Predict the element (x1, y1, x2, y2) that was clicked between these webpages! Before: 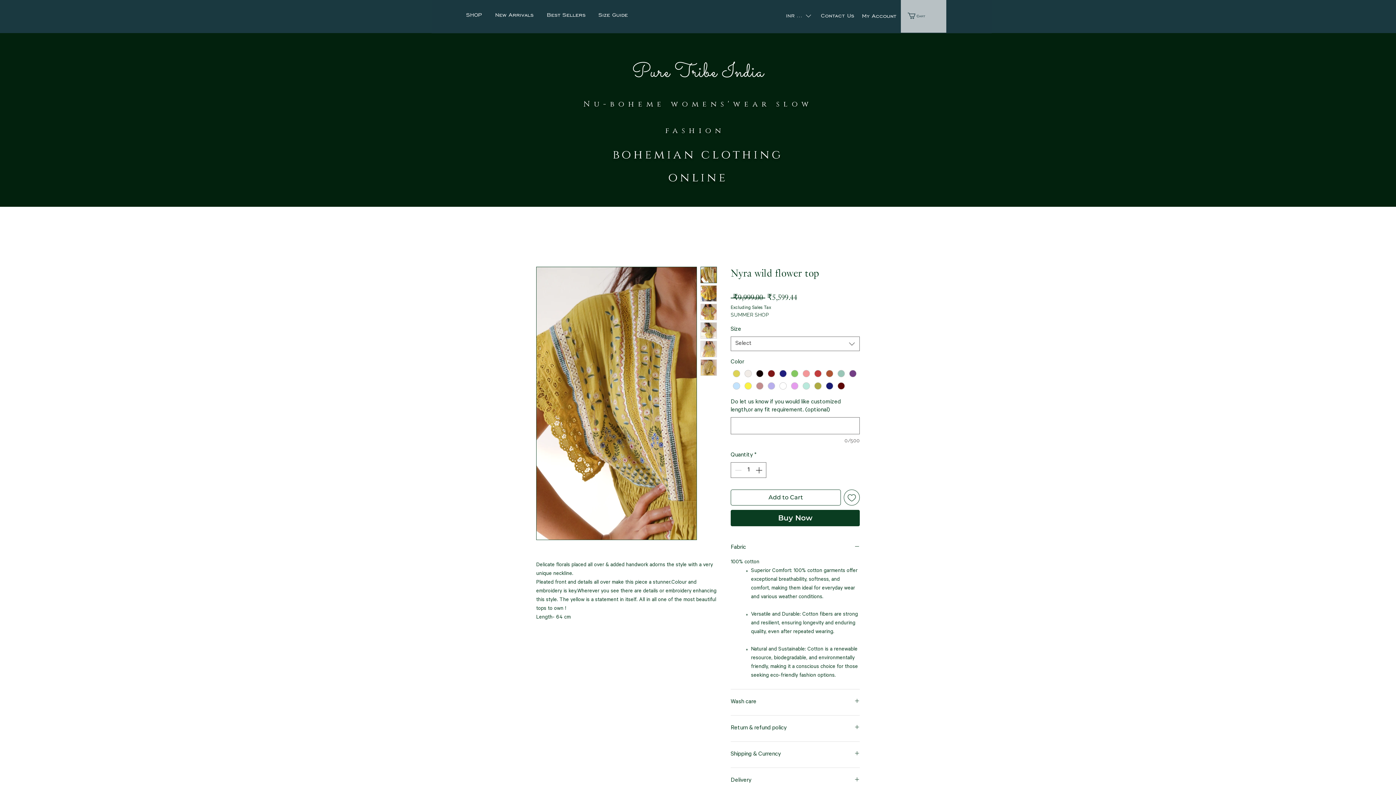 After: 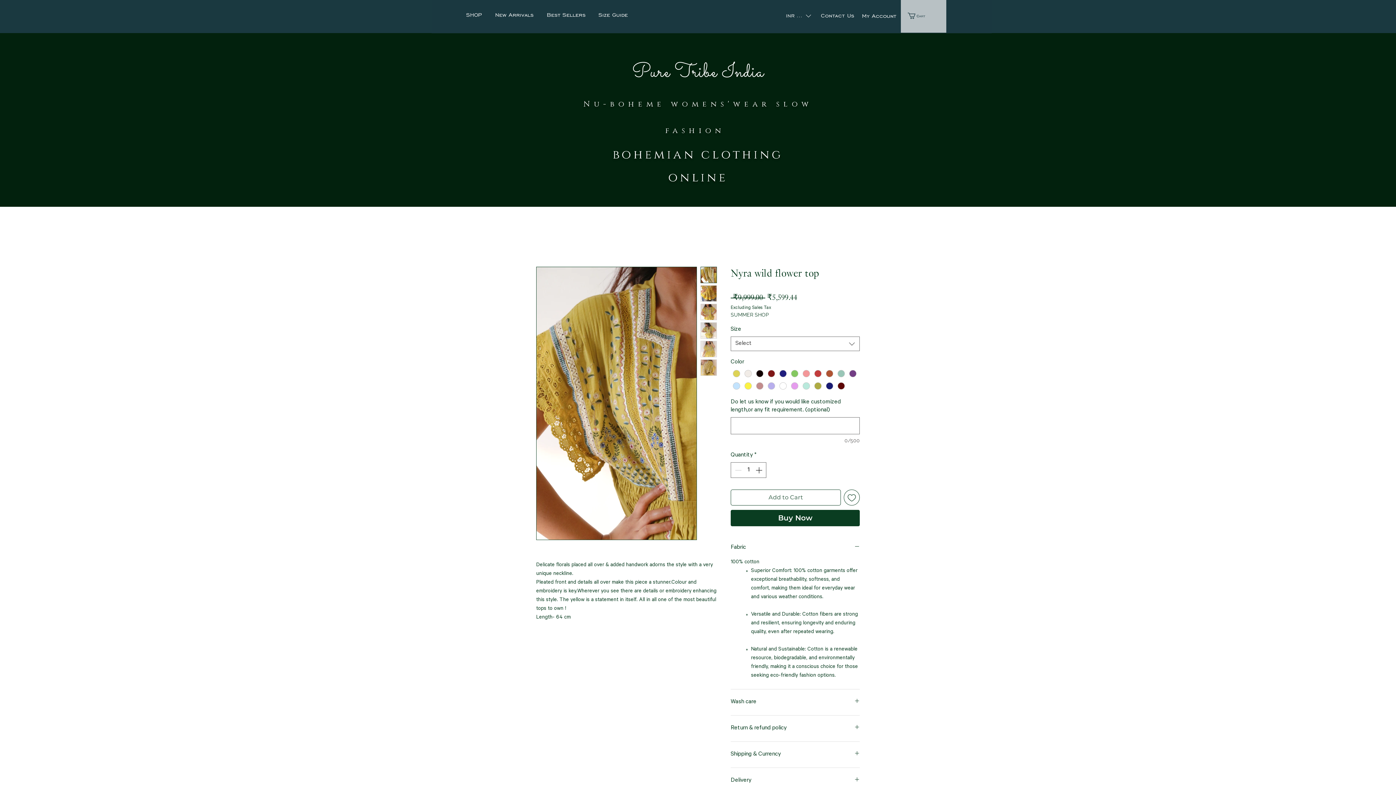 Action: bbox: (730, 489, 841, 505) label: Add to Cart